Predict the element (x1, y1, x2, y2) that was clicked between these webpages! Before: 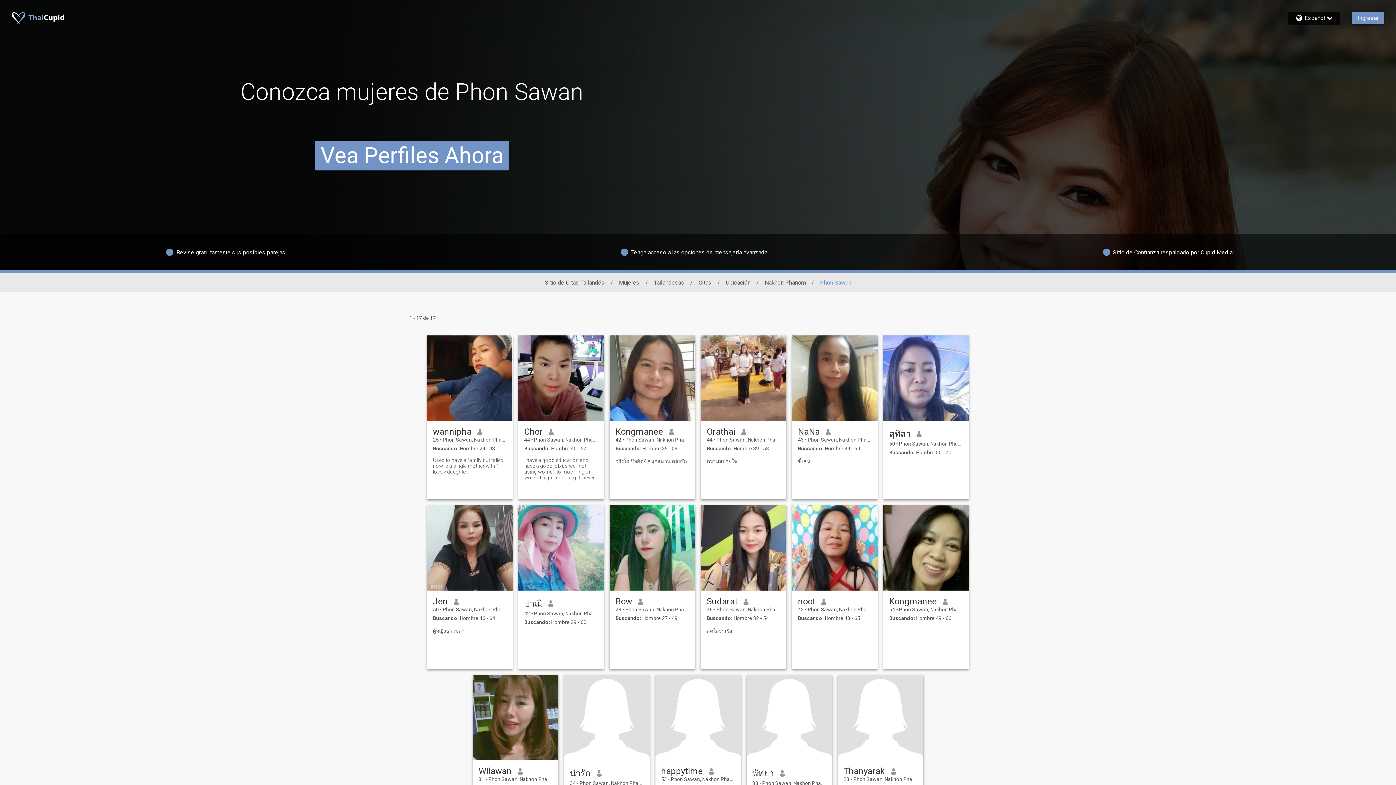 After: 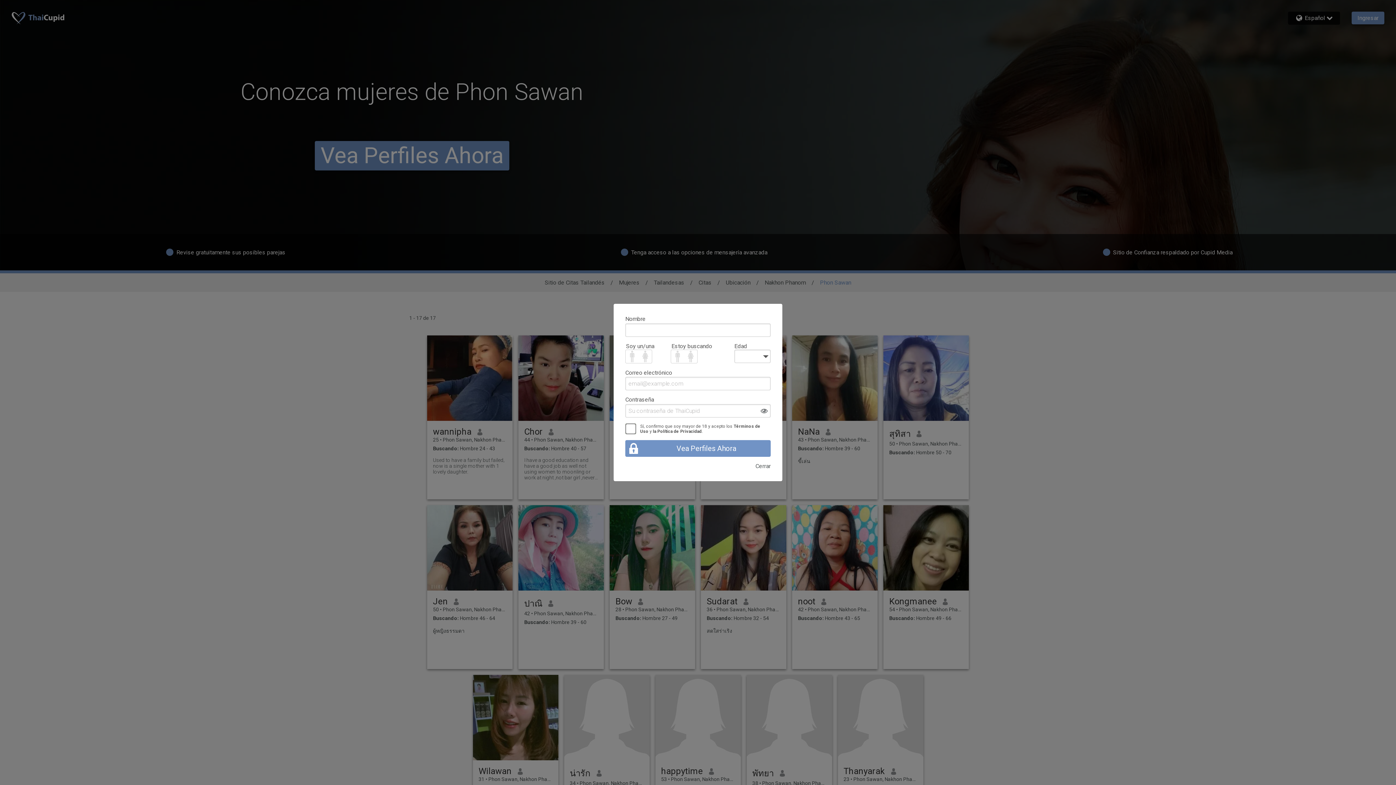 Action: bbox: (427, 335, 512, 421)